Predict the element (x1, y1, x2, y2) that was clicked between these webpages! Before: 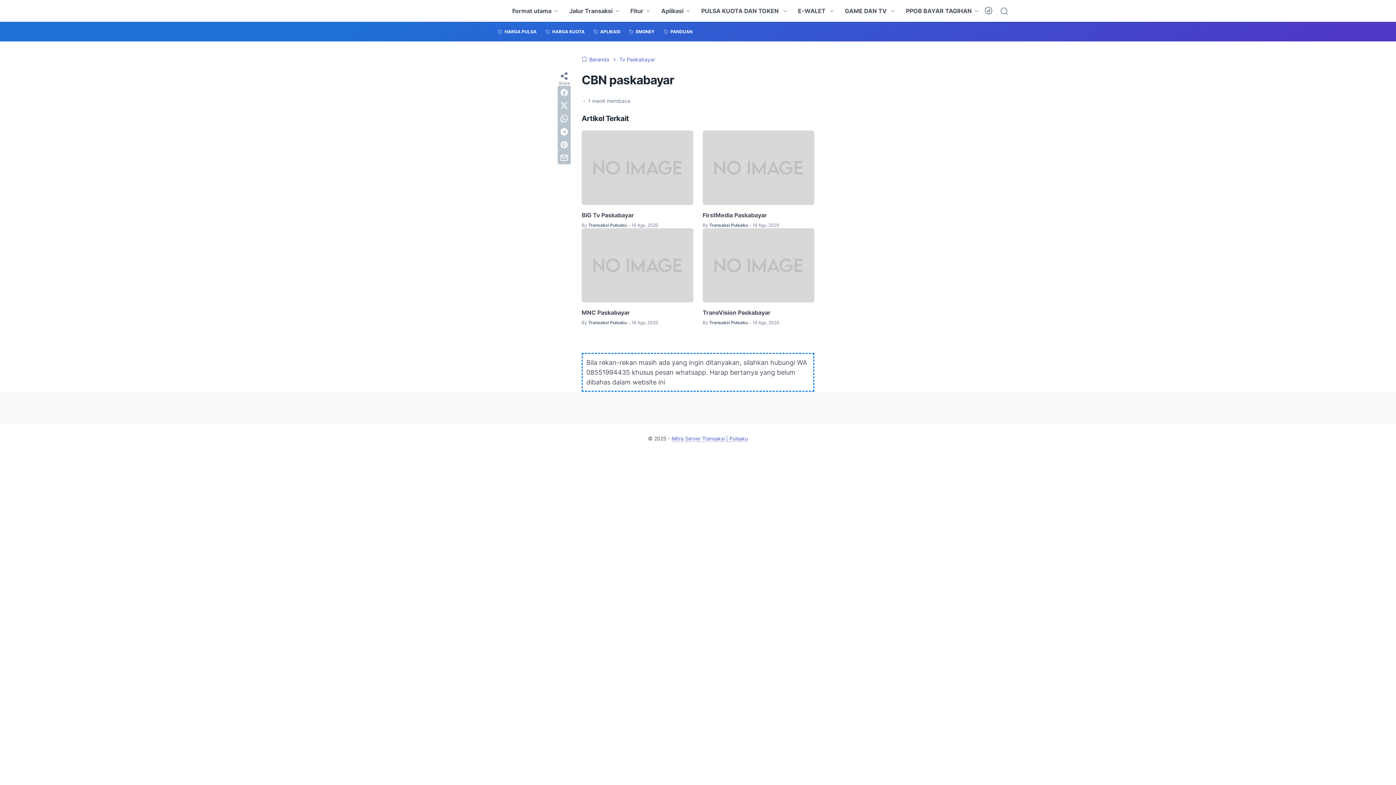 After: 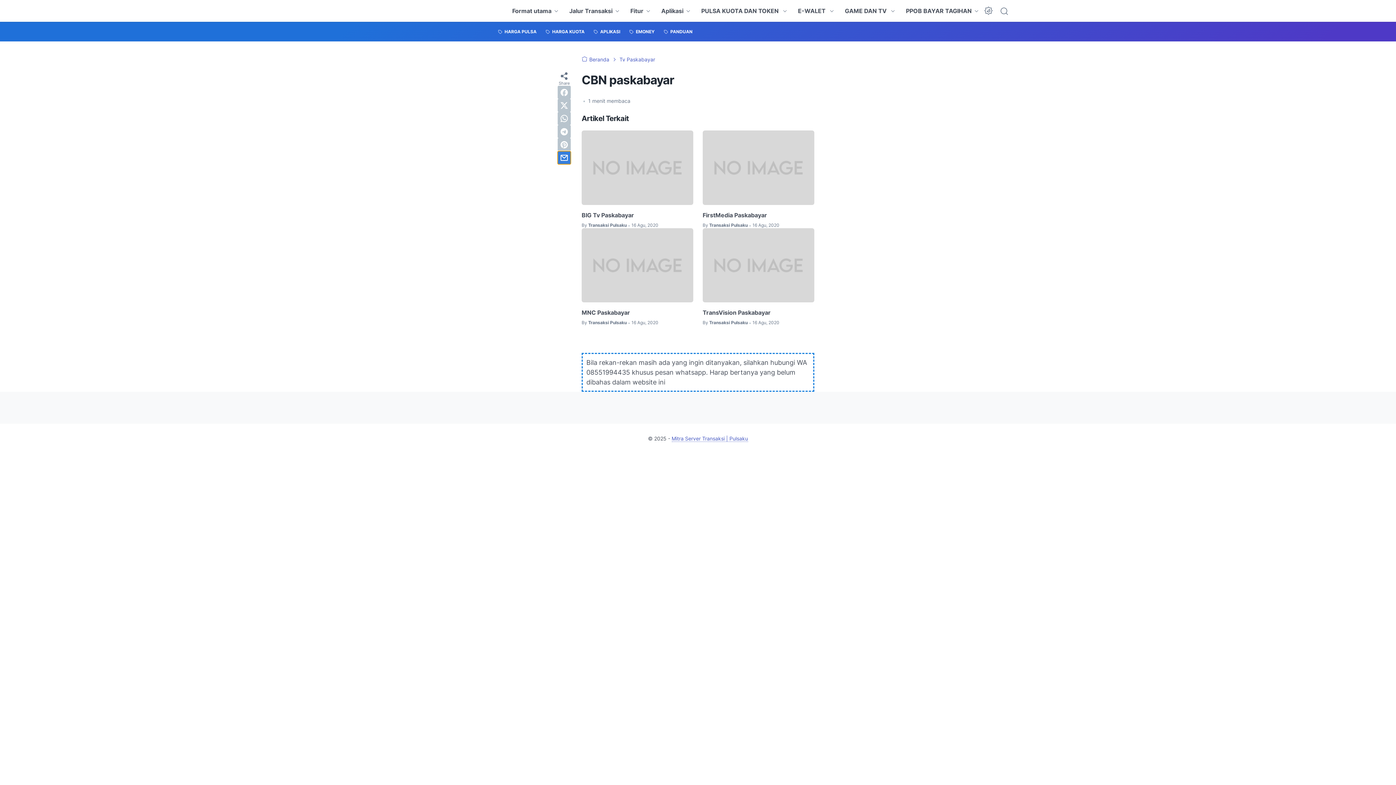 Action: label: email bbox: (557, 151, 570, 164)